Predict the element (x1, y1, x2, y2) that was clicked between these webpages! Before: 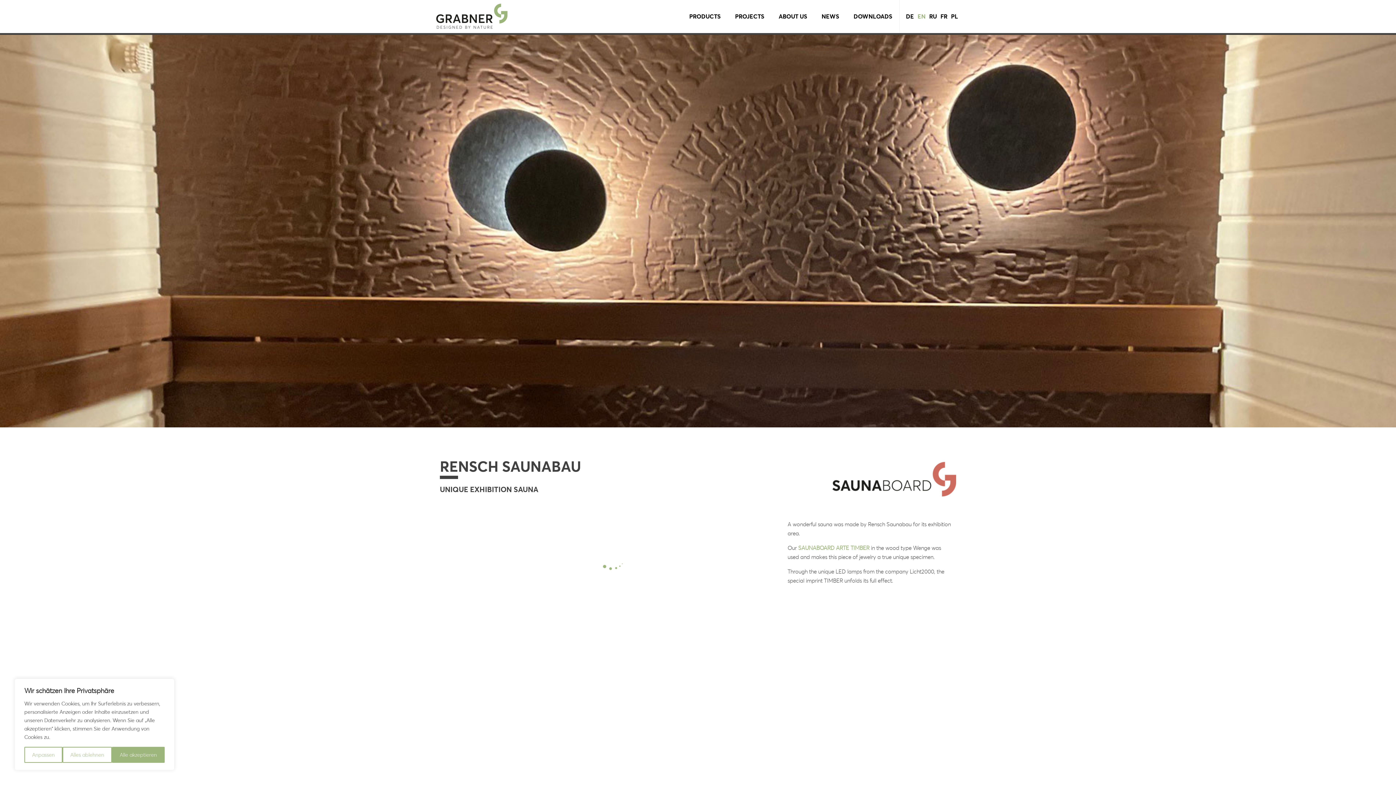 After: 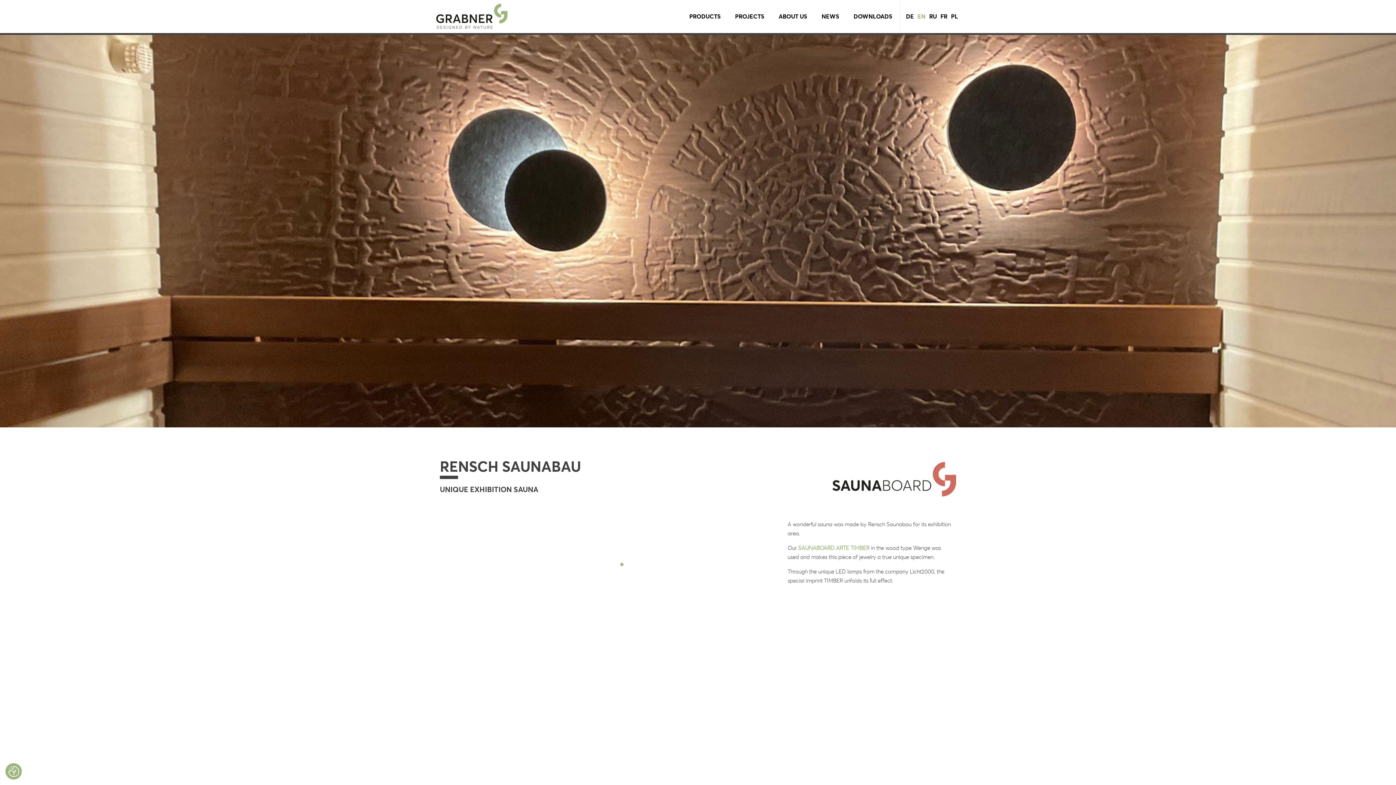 Action: bbox: (62, 747, 112, 763) label: Alles ablehnen